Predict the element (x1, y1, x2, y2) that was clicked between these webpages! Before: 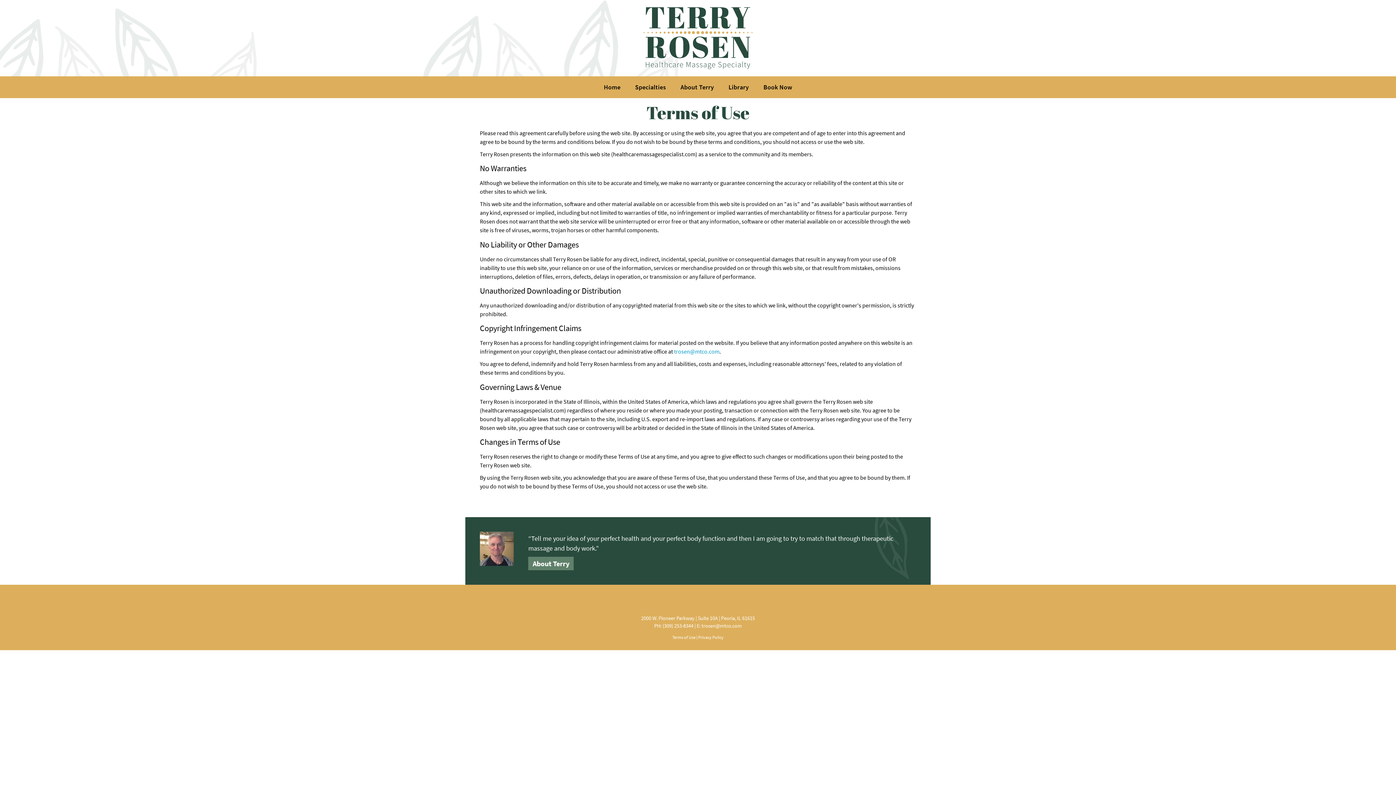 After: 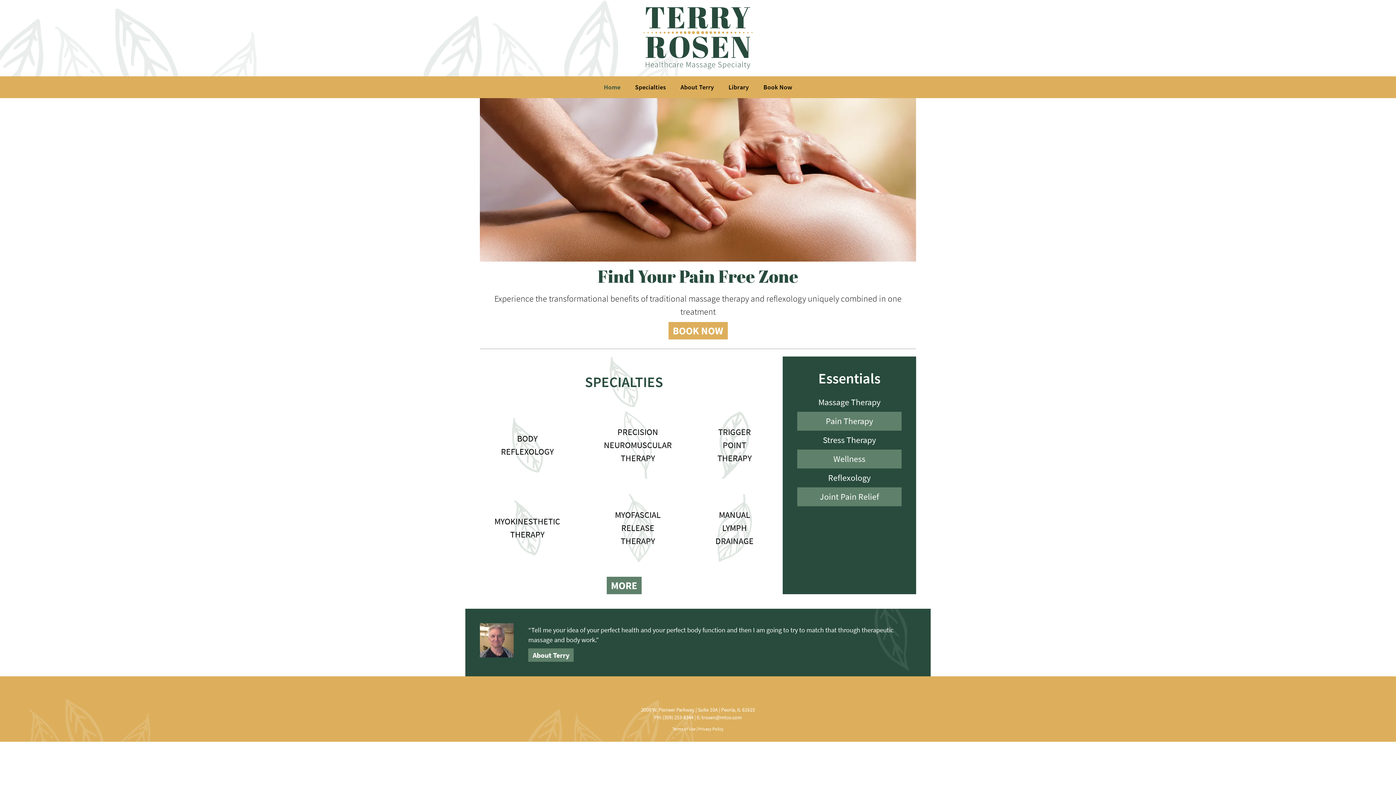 Action: bbox: (596, 76, 628, 98) label: Home